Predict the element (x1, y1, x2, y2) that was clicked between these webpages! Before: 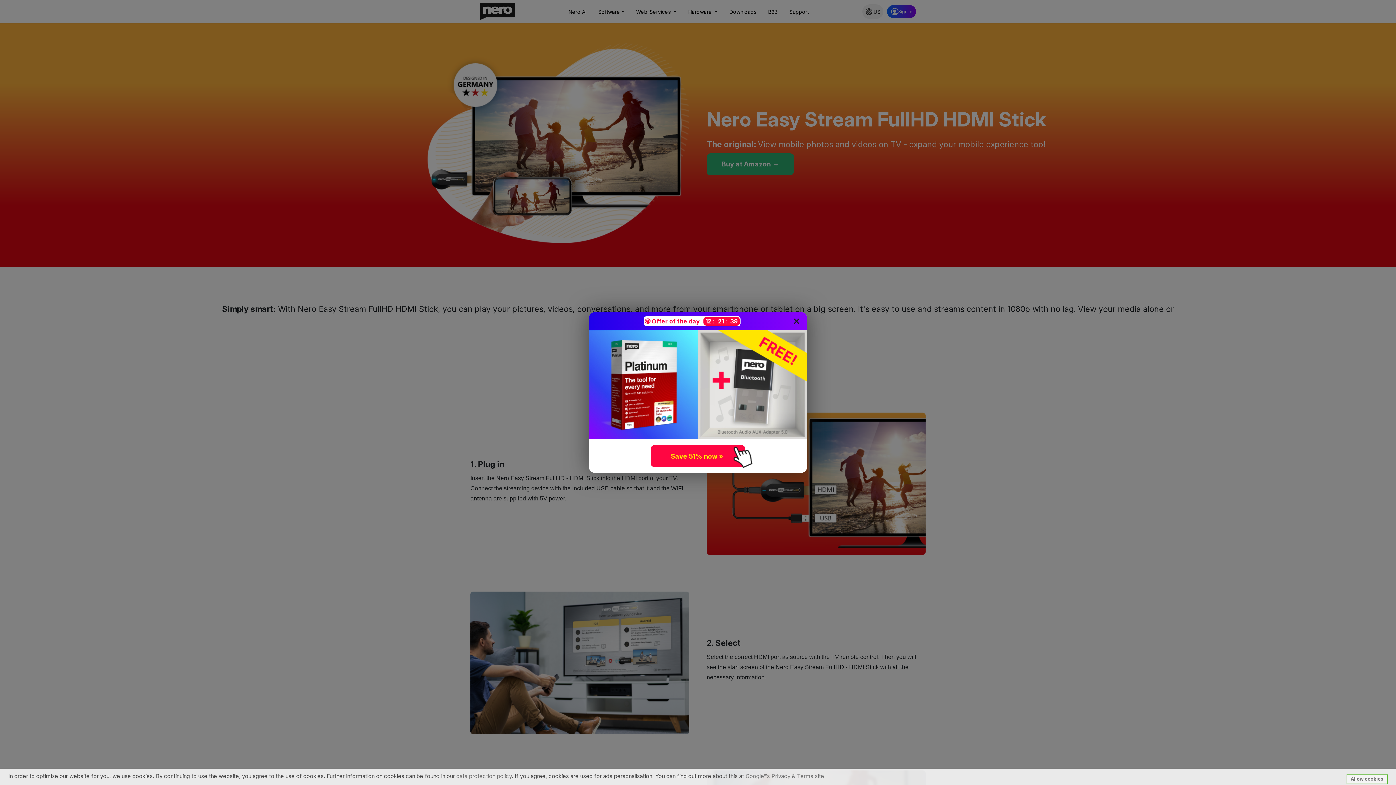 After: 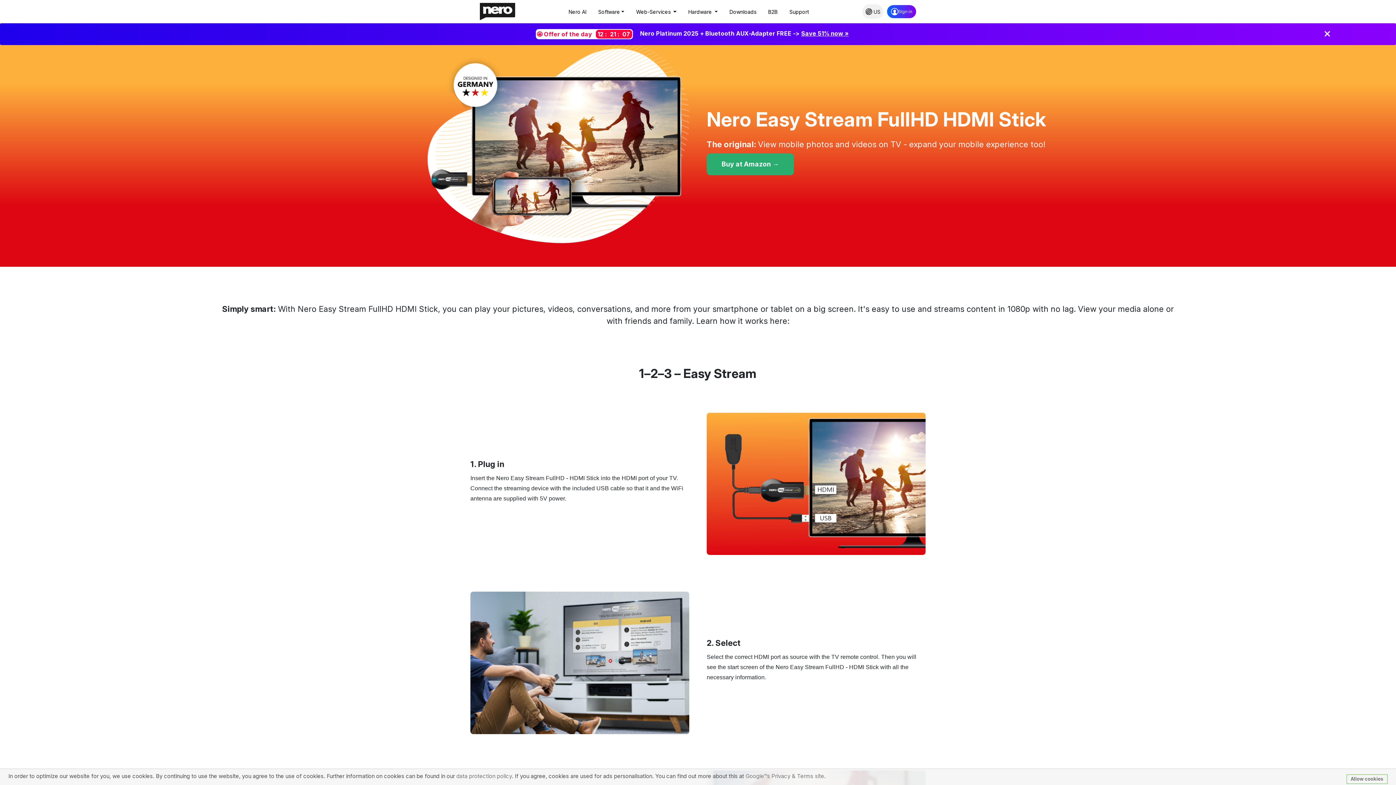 Action: bbox: (790, 315, 802, 327) label: Close